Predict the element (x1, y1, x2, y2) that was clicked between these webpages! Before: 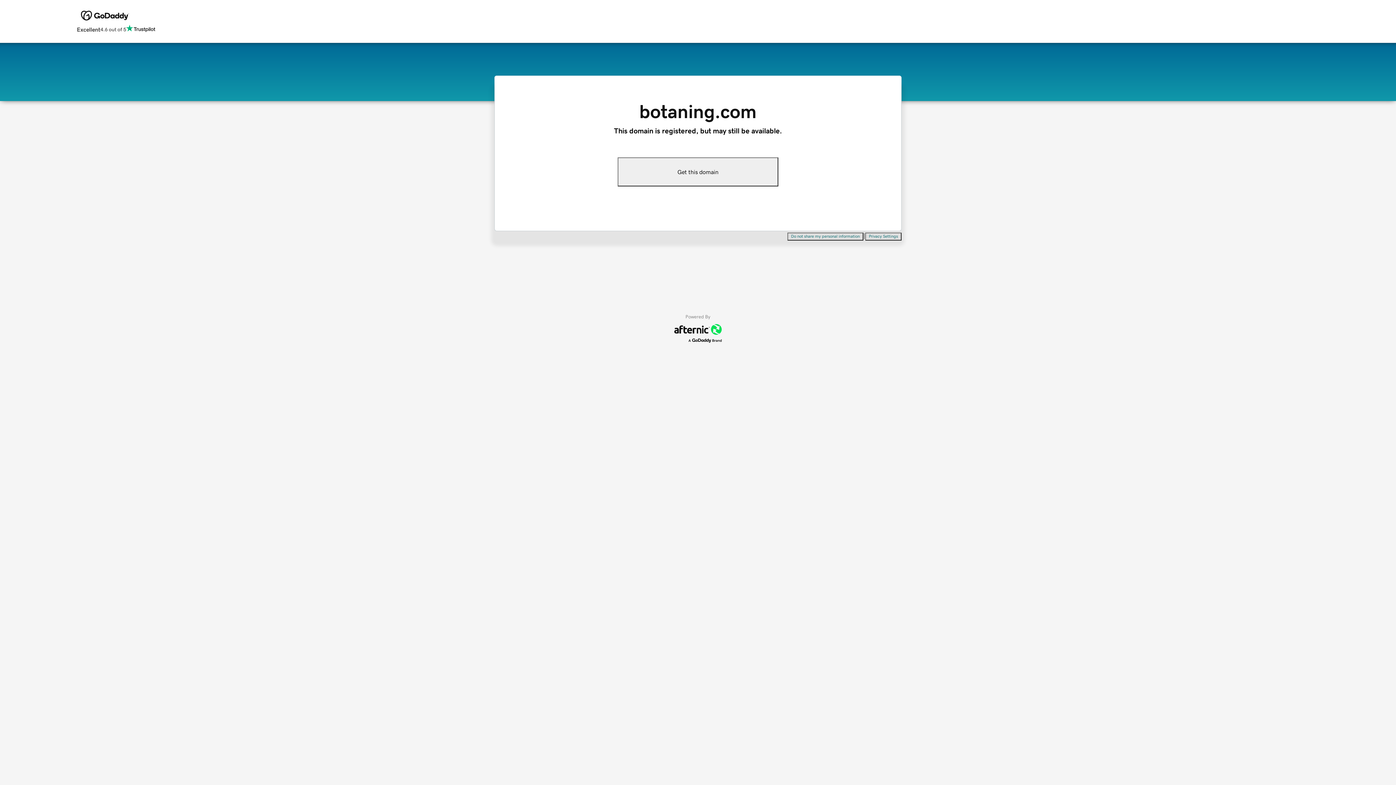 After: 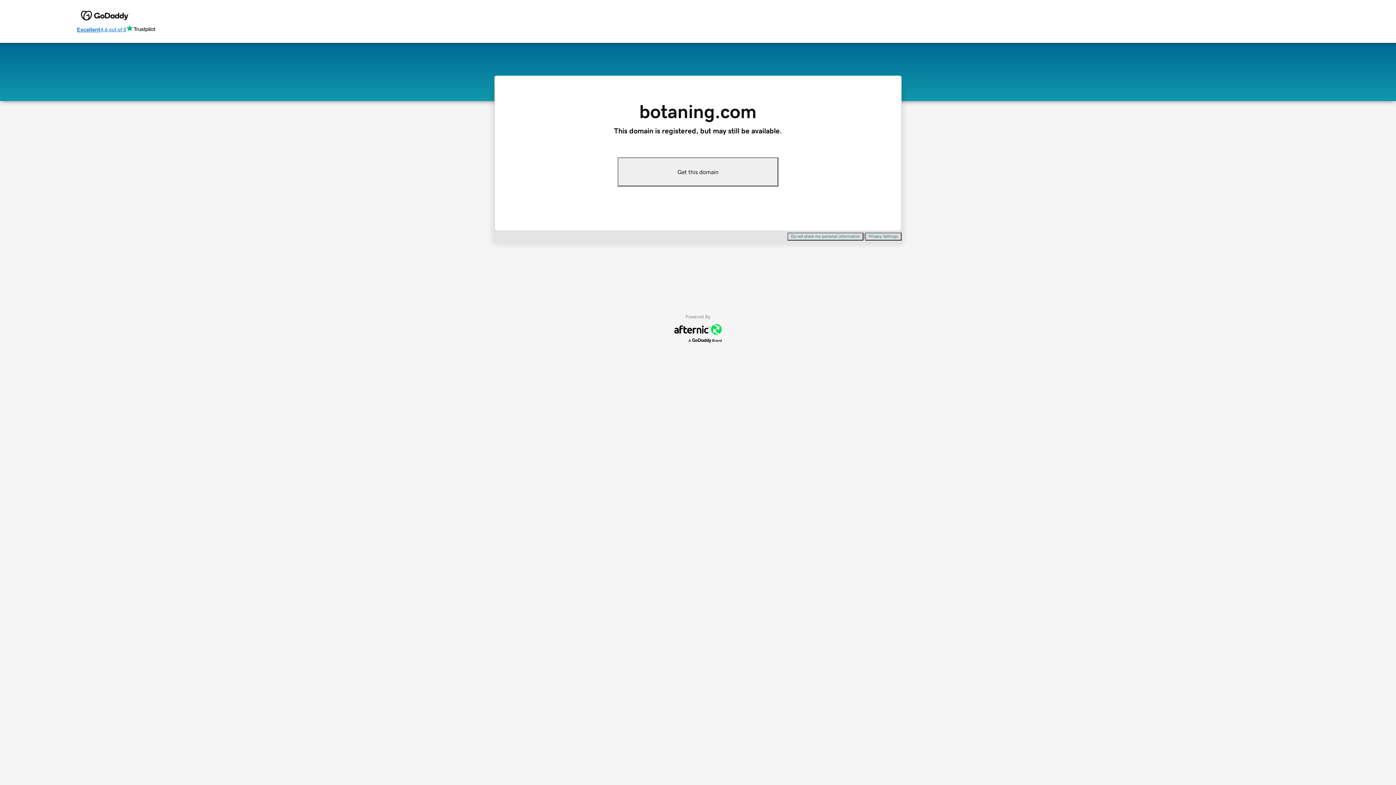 Action: label: Excellent
4.6 out of 5 bbox: (76, 24, 155, 34)